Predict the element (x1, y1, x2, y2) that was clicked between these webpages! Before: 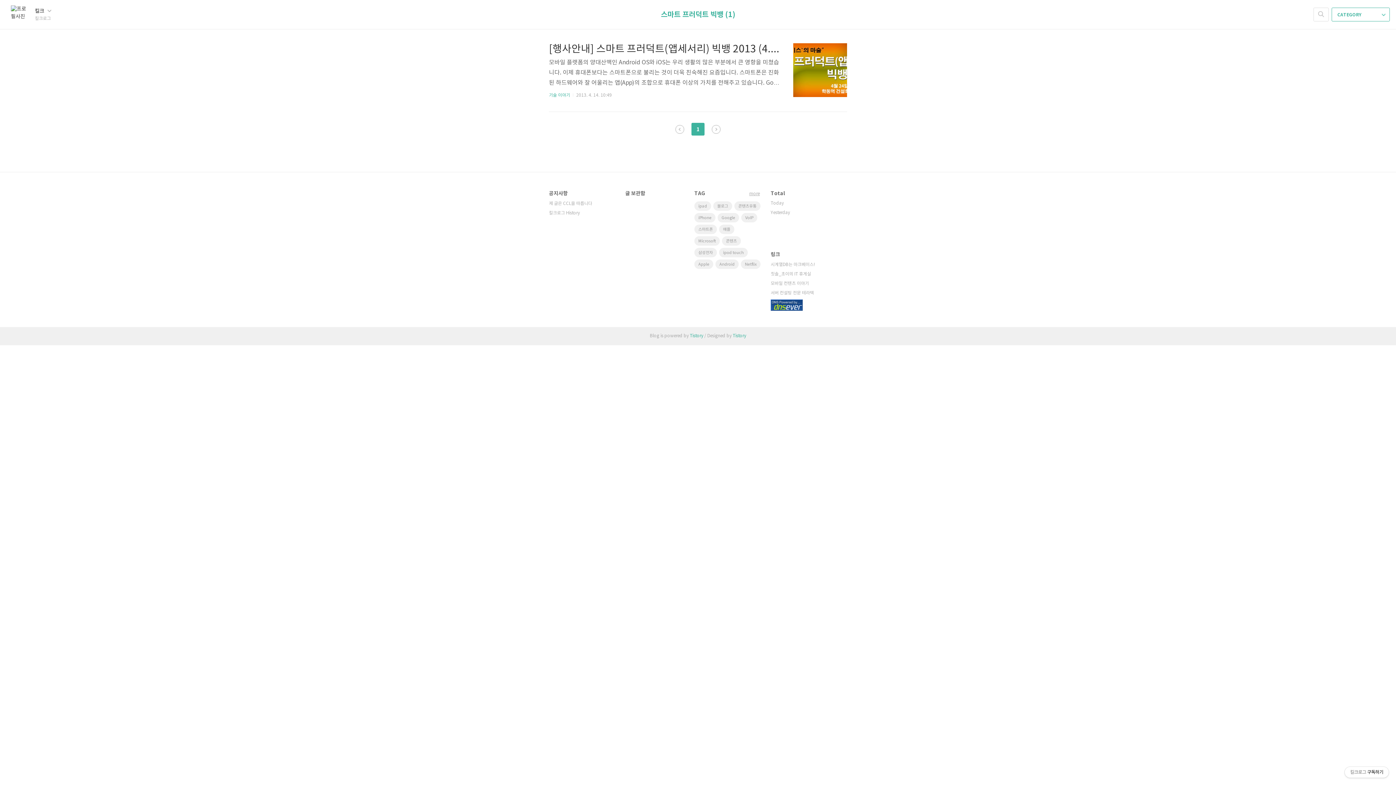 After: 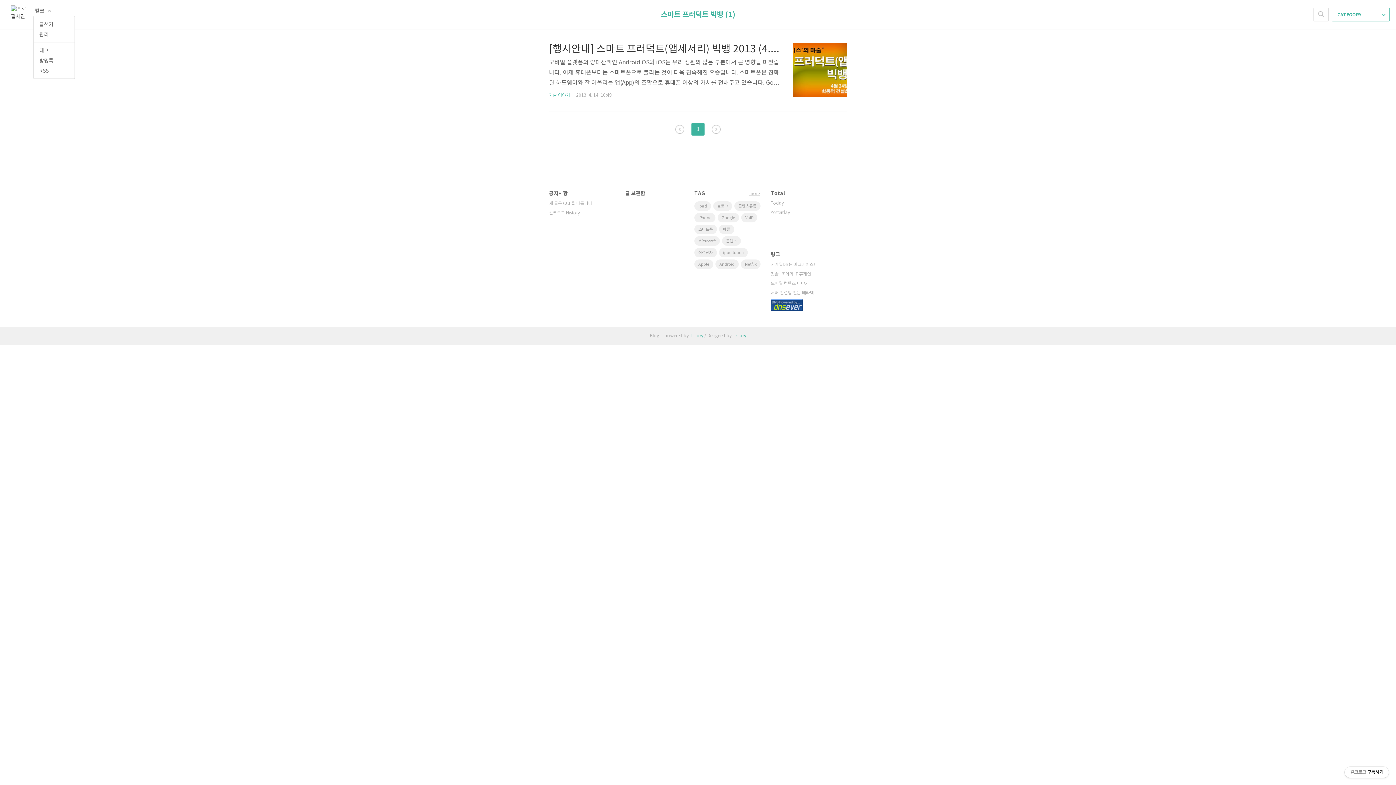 Action: bbox: (34, 7, 51, 14) label: 킬크 